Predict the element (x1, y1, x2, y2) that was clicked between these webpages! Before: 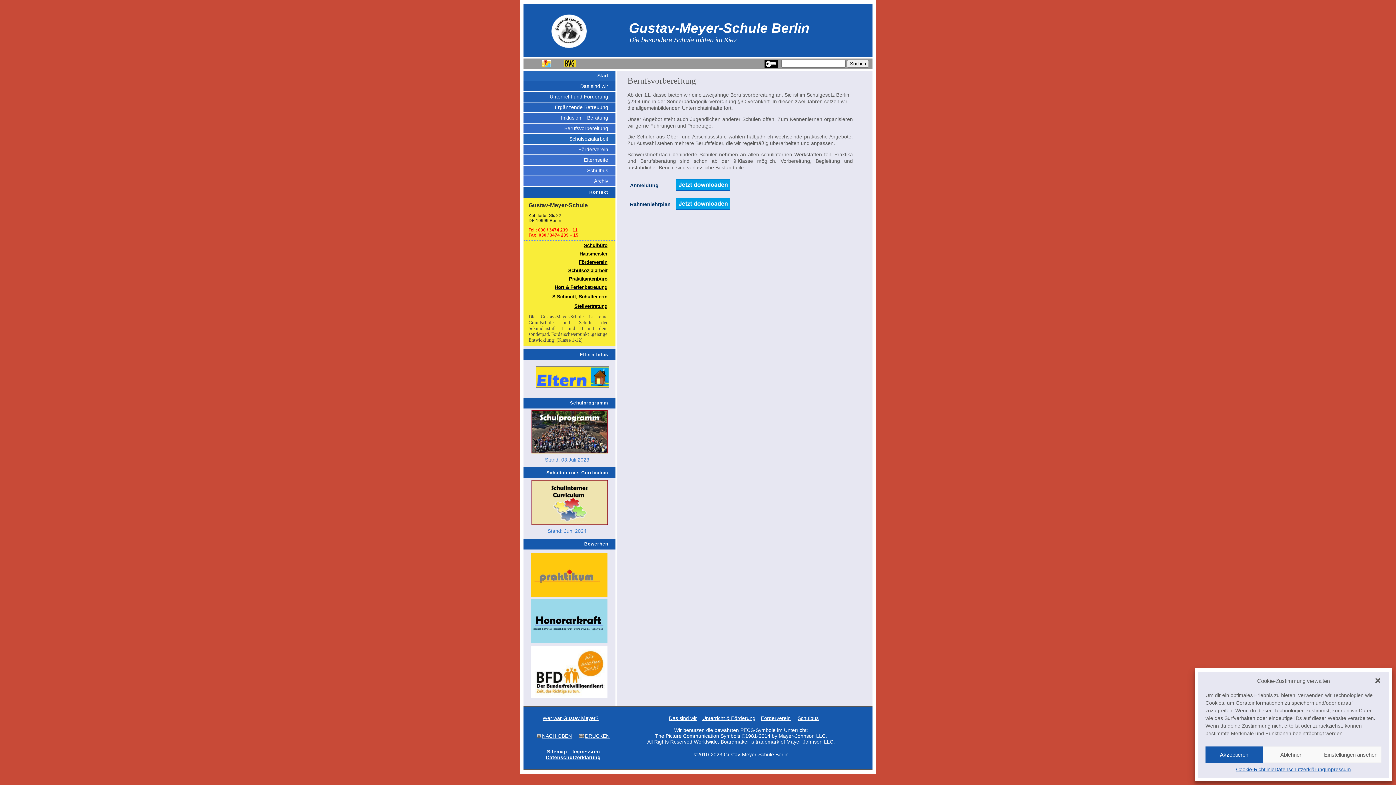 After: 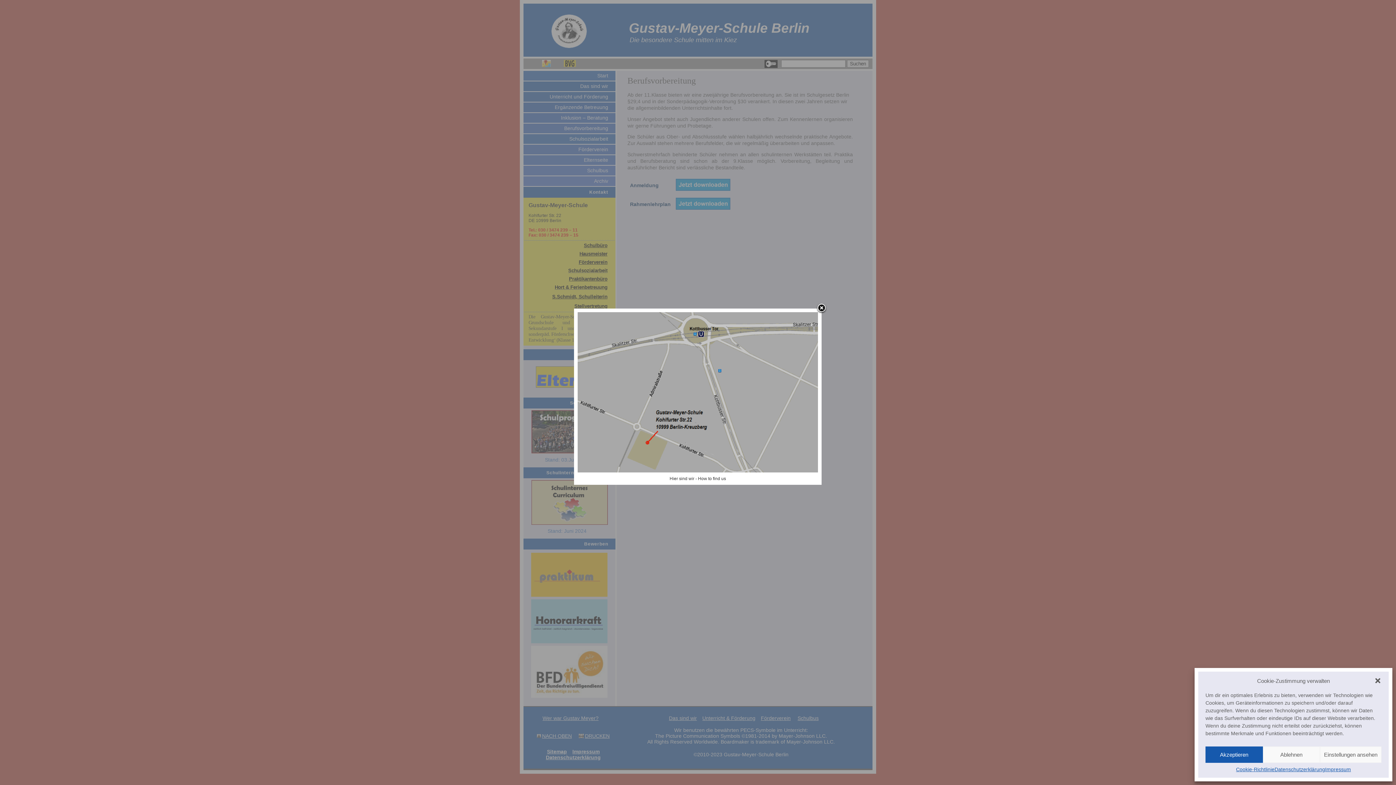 Action: bbox: (538, 62, 554, 68)